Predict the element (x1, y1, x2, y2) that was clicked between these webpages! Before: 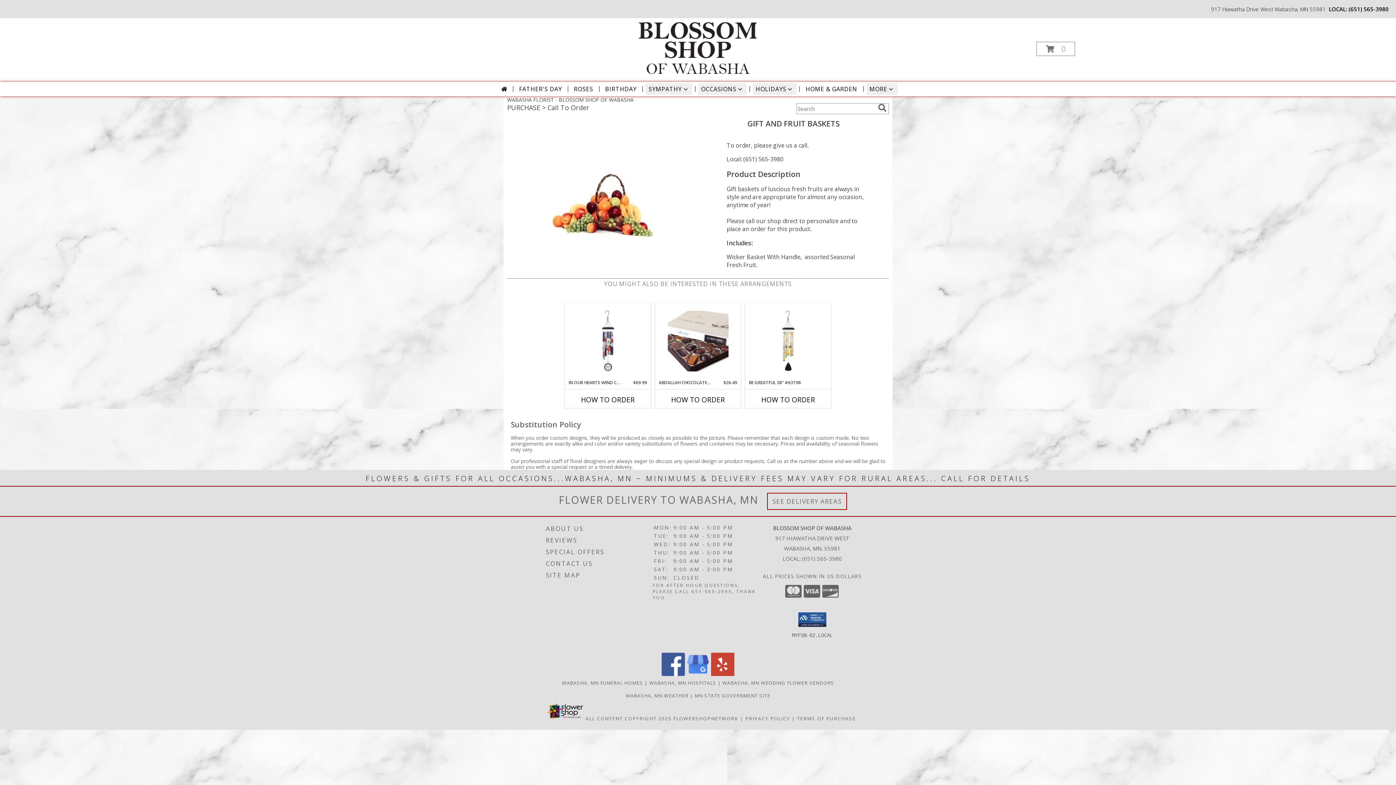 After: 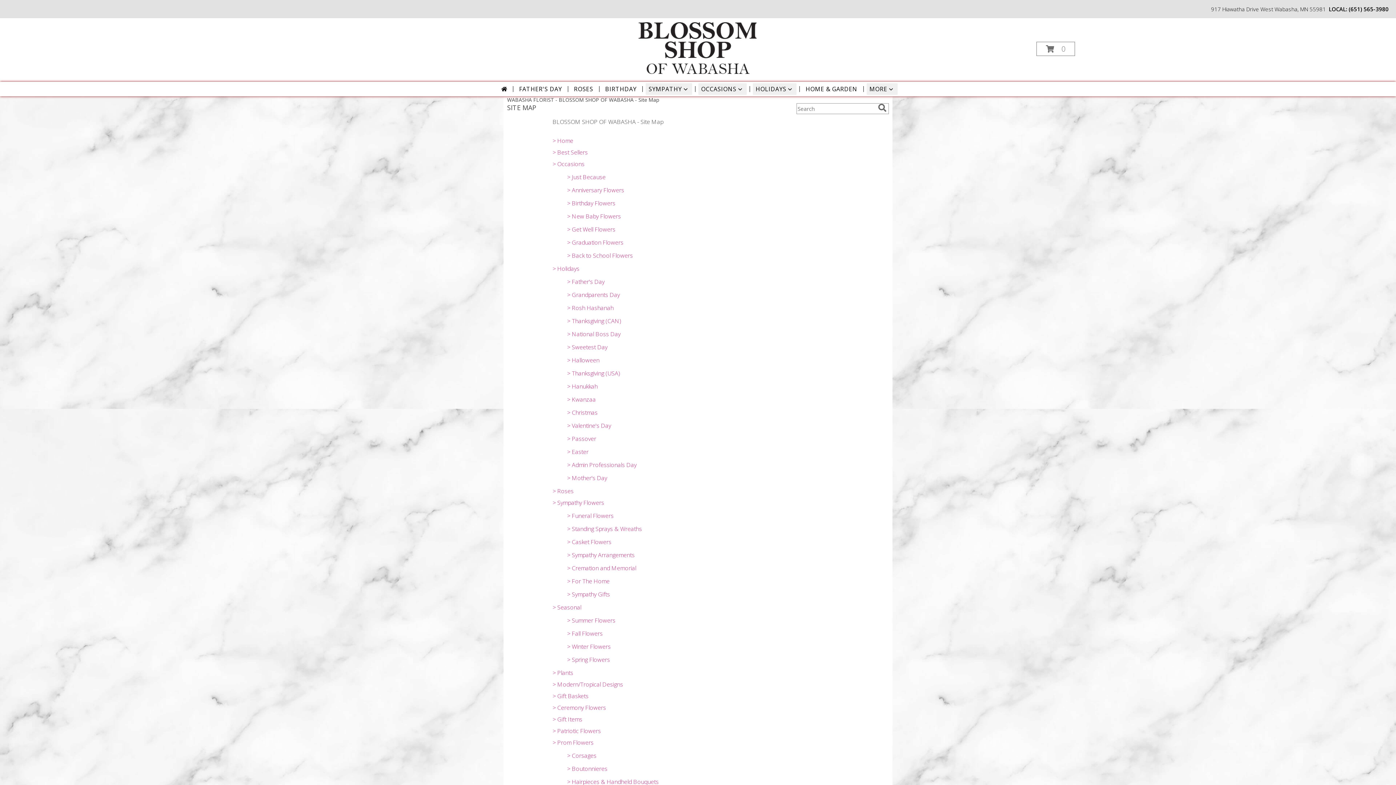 Action: label: SITE MAP bbox: (546, 569, 651, 581)